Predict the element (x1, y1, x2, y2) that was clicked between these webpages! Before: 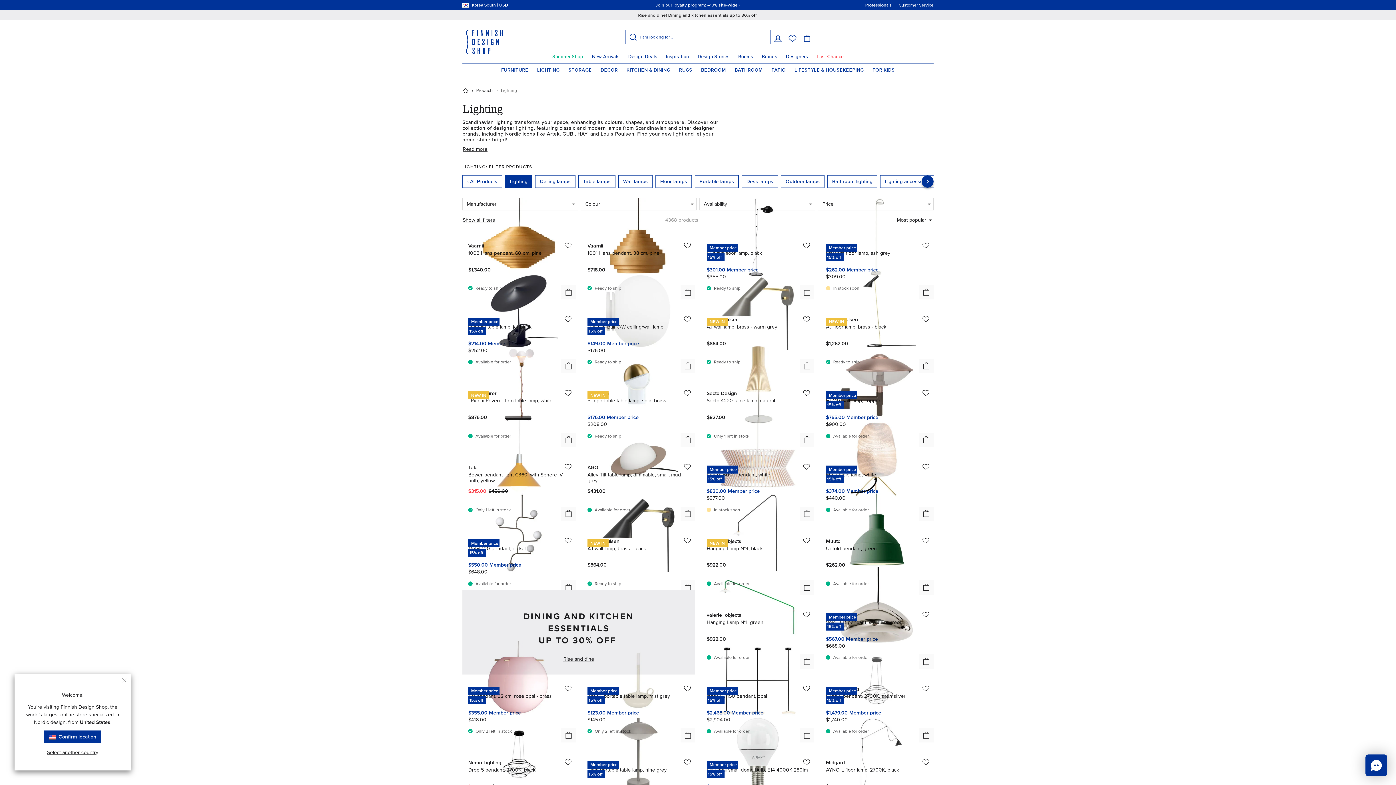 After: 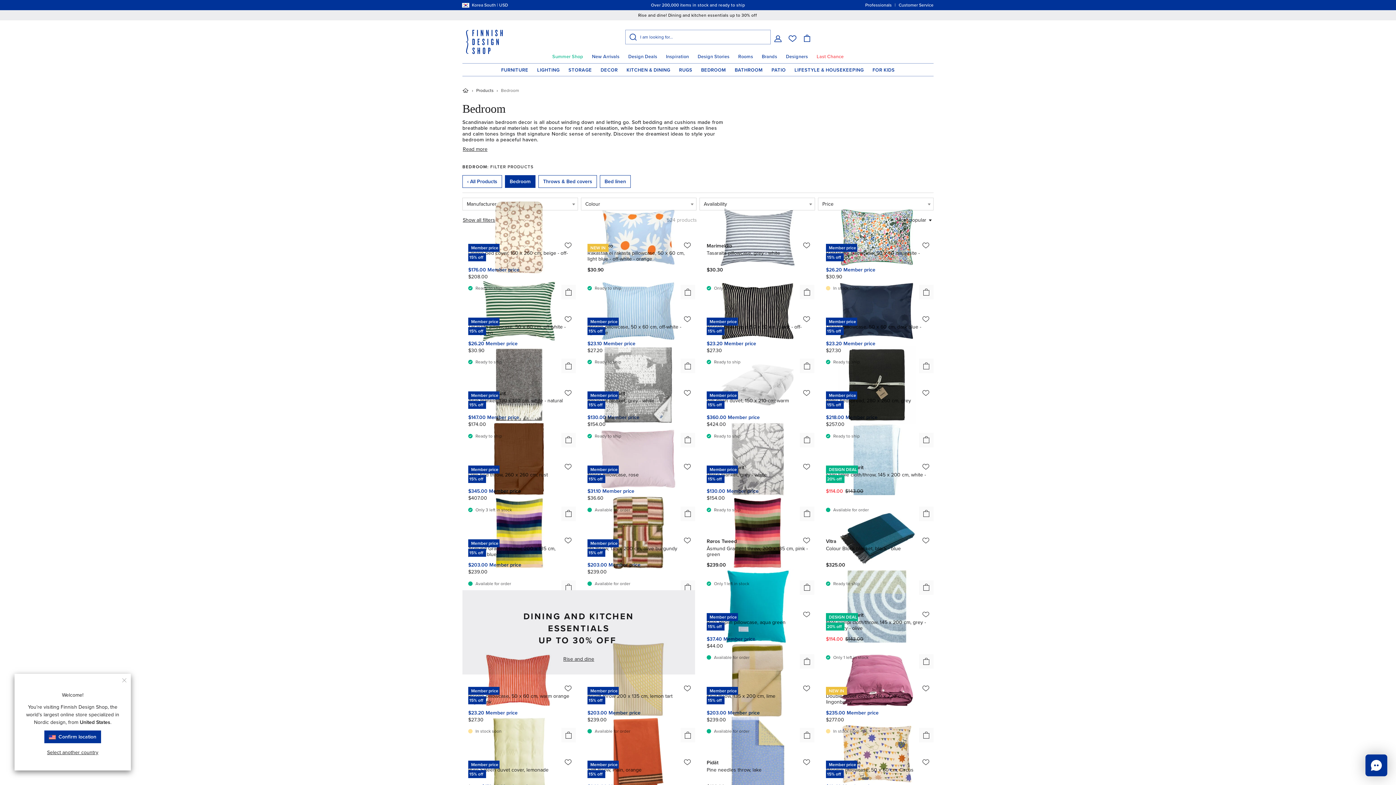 Action: bbox: (696, 63, 730, 76) label: BEDROOM